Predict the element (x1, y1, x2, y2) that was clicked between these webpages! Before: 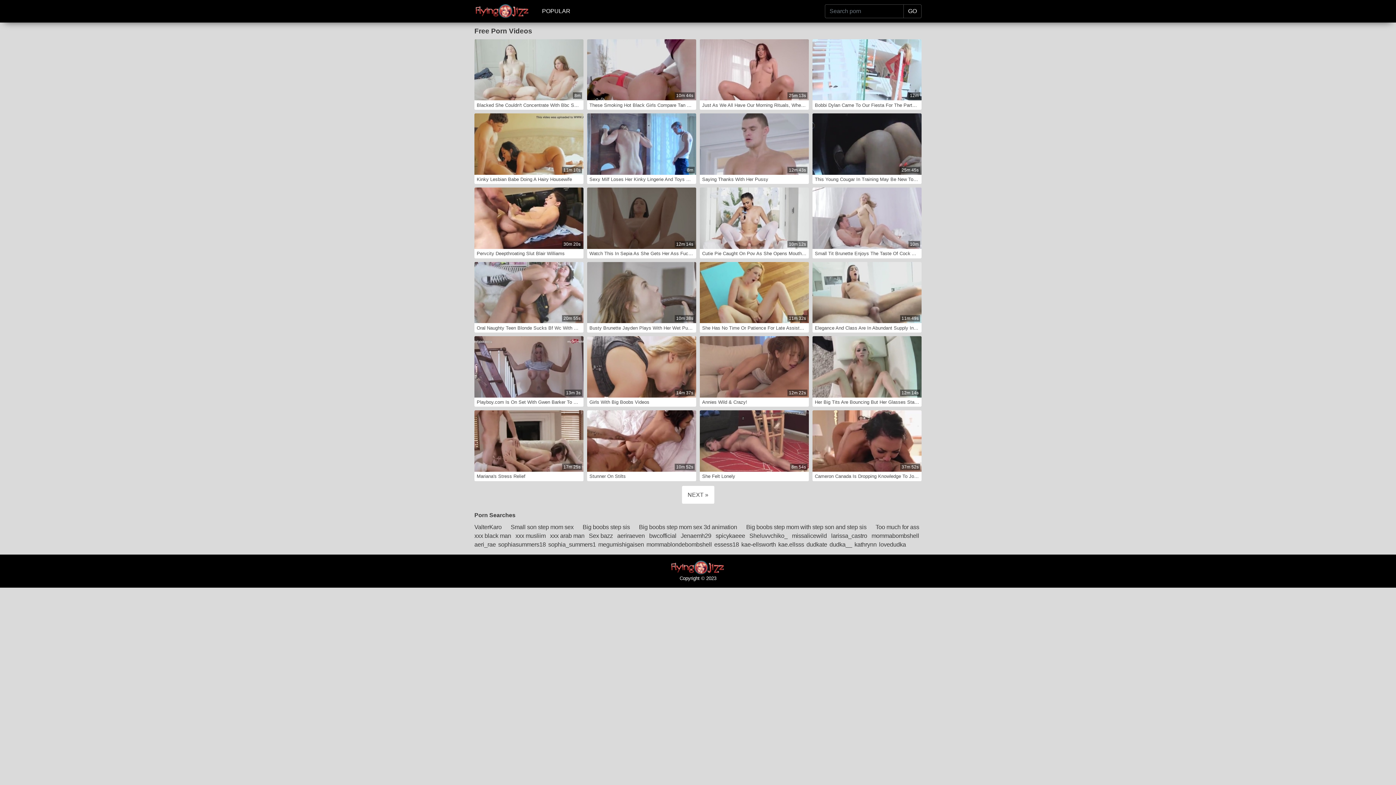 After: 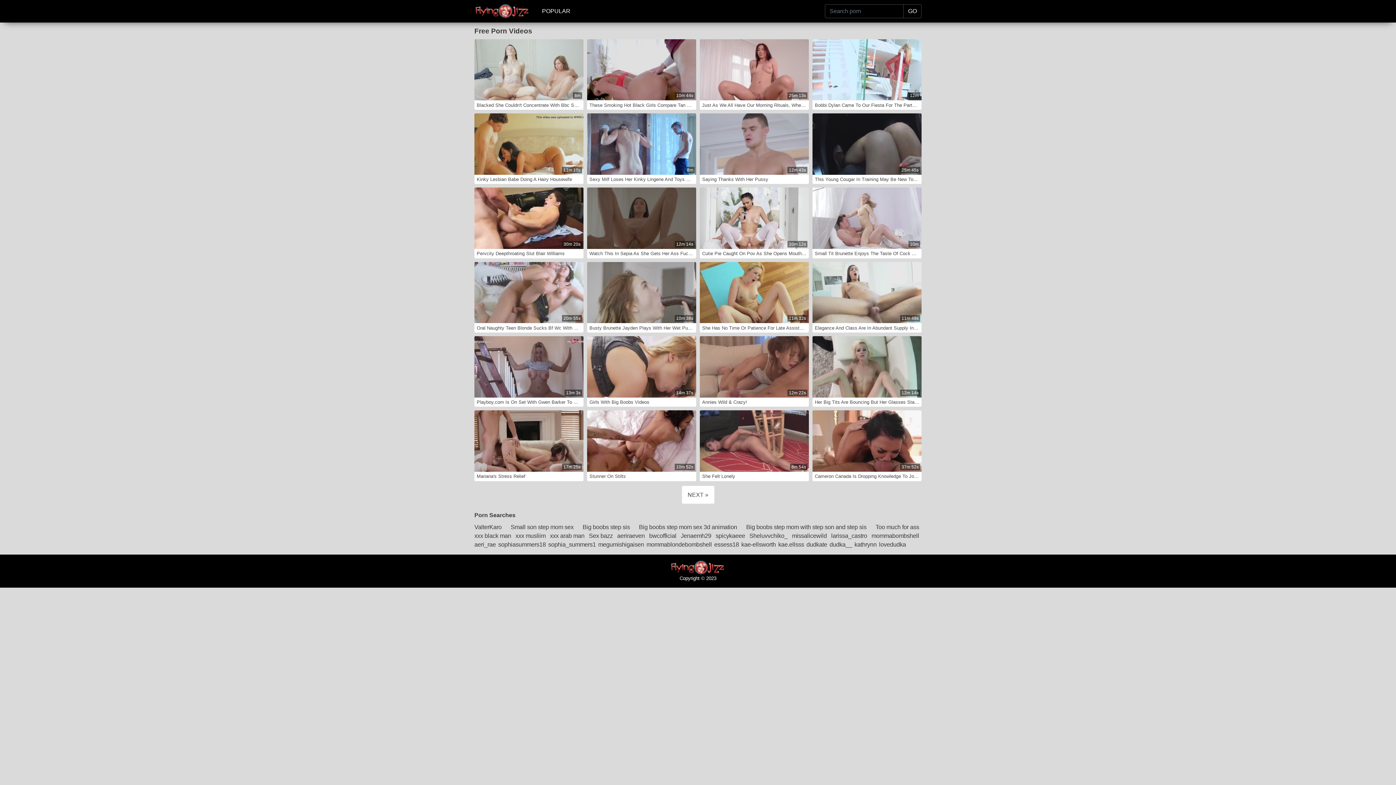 Action: bbox: (903, 4, 921, 18) label: GO